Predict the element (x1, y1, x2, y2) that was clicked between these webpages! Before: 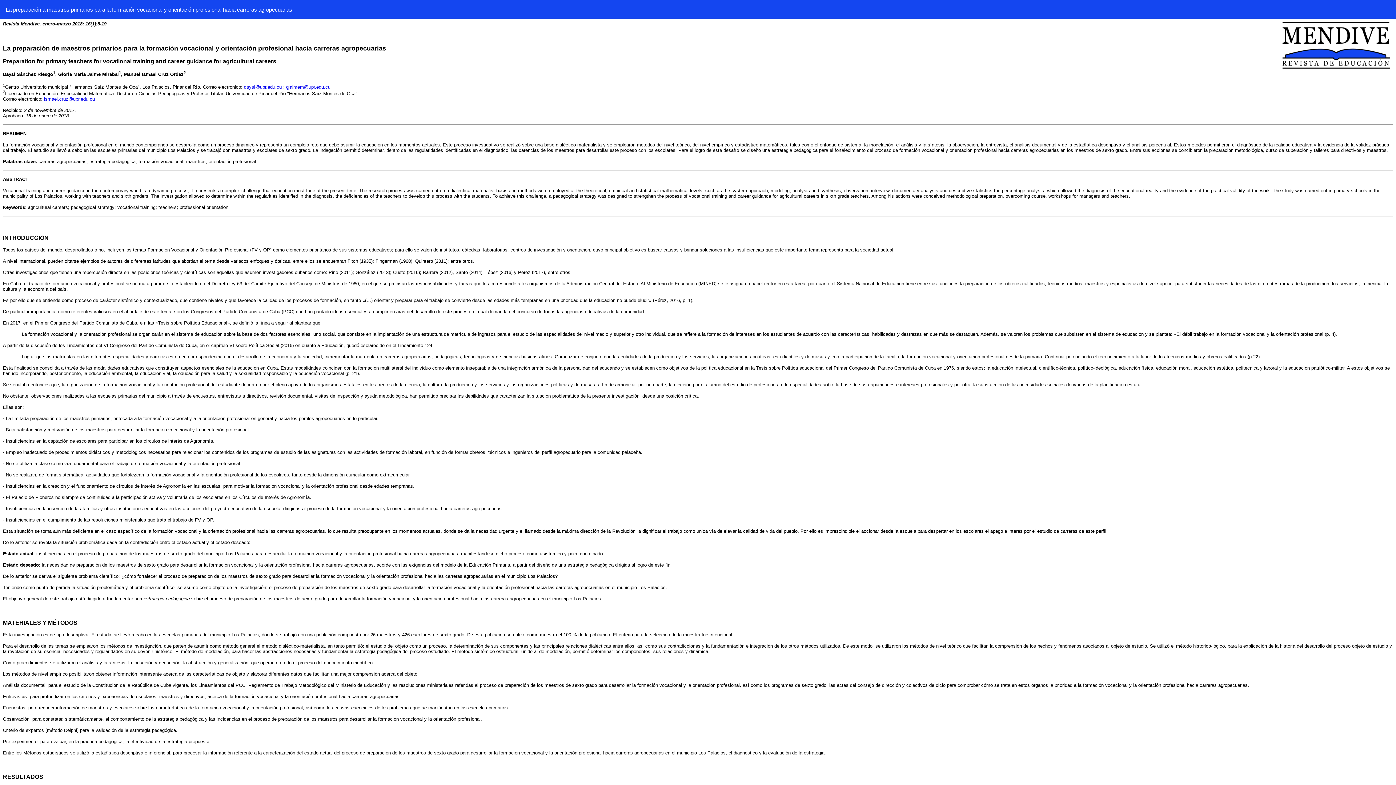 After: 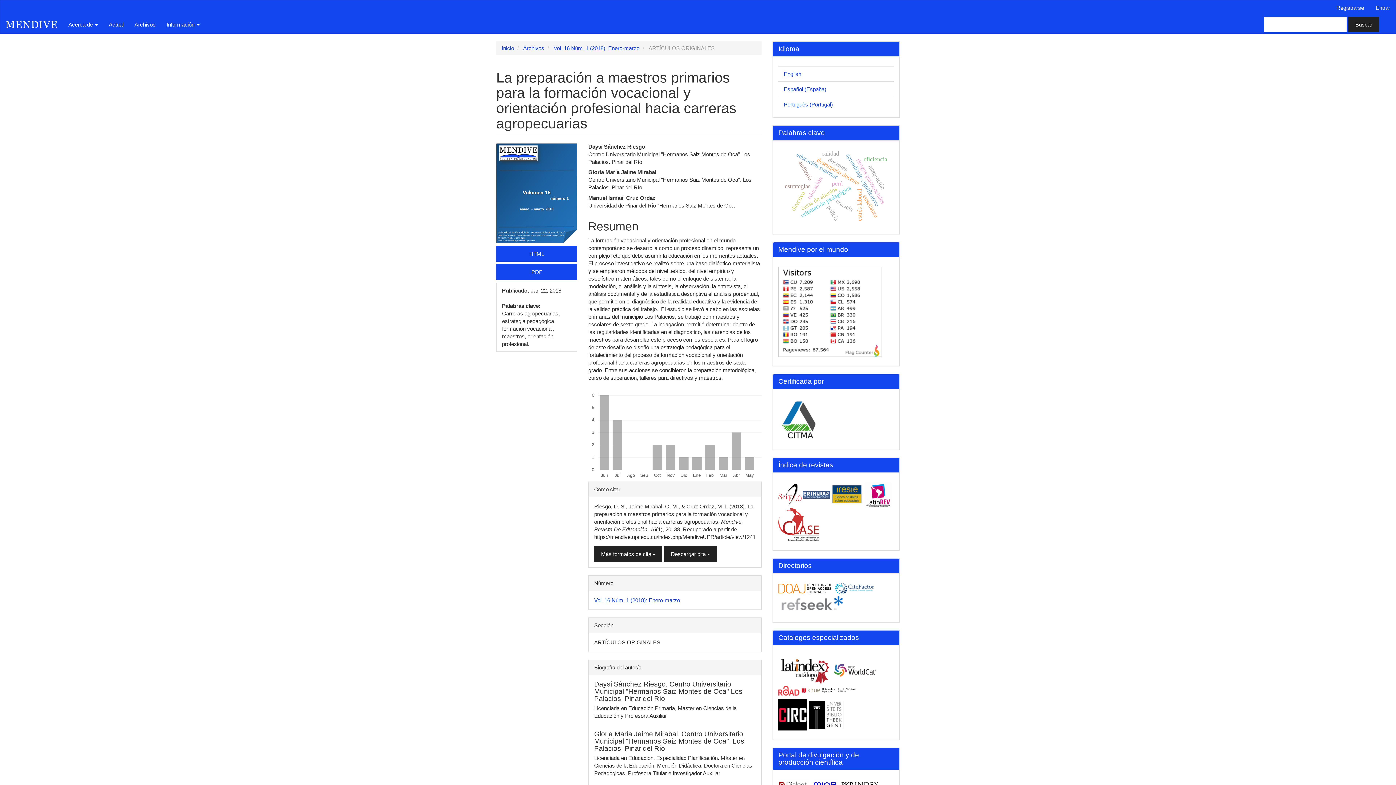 Action: bbox: (0, 0, 297, 18) label: La preparación a maestros primarios para la formación vocacional y orientación profesional hacia carreras agropecuarias